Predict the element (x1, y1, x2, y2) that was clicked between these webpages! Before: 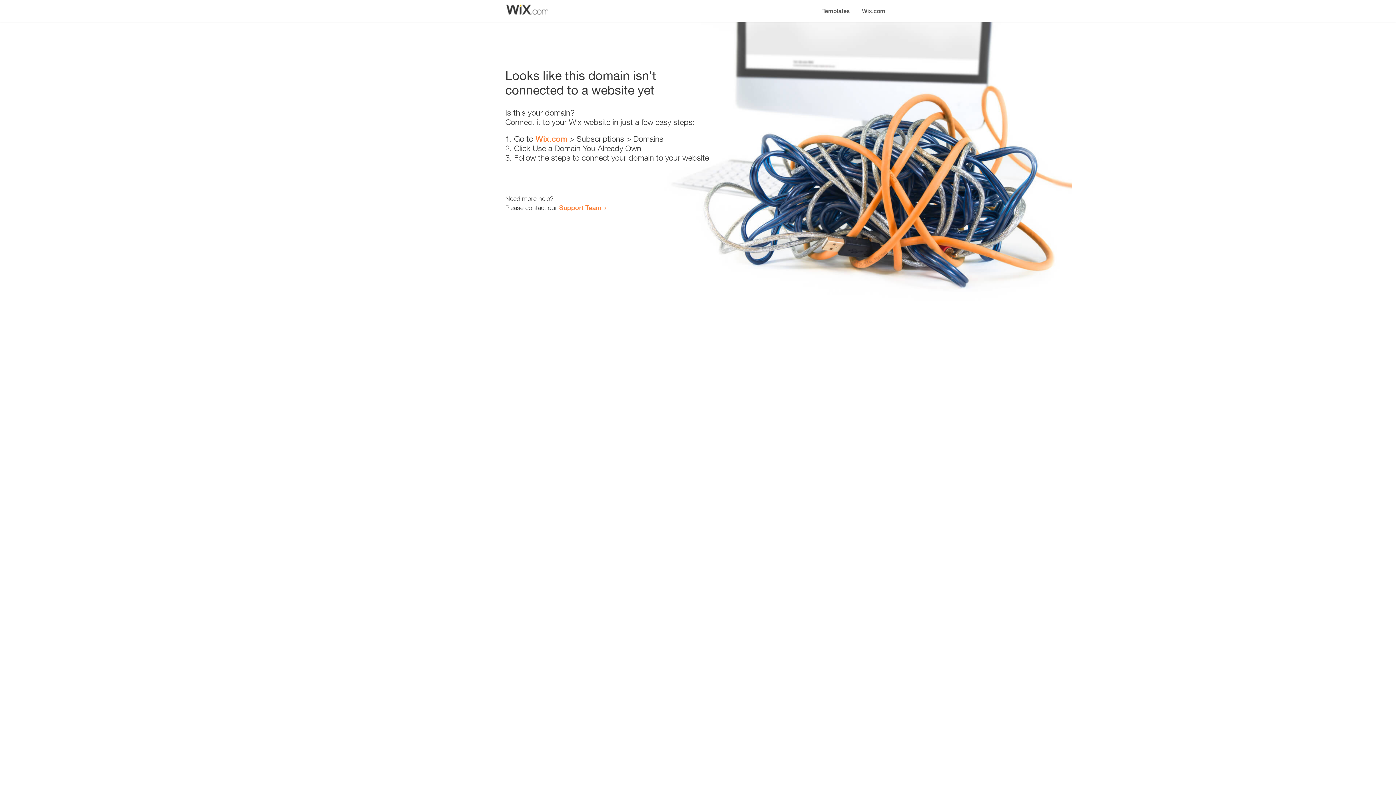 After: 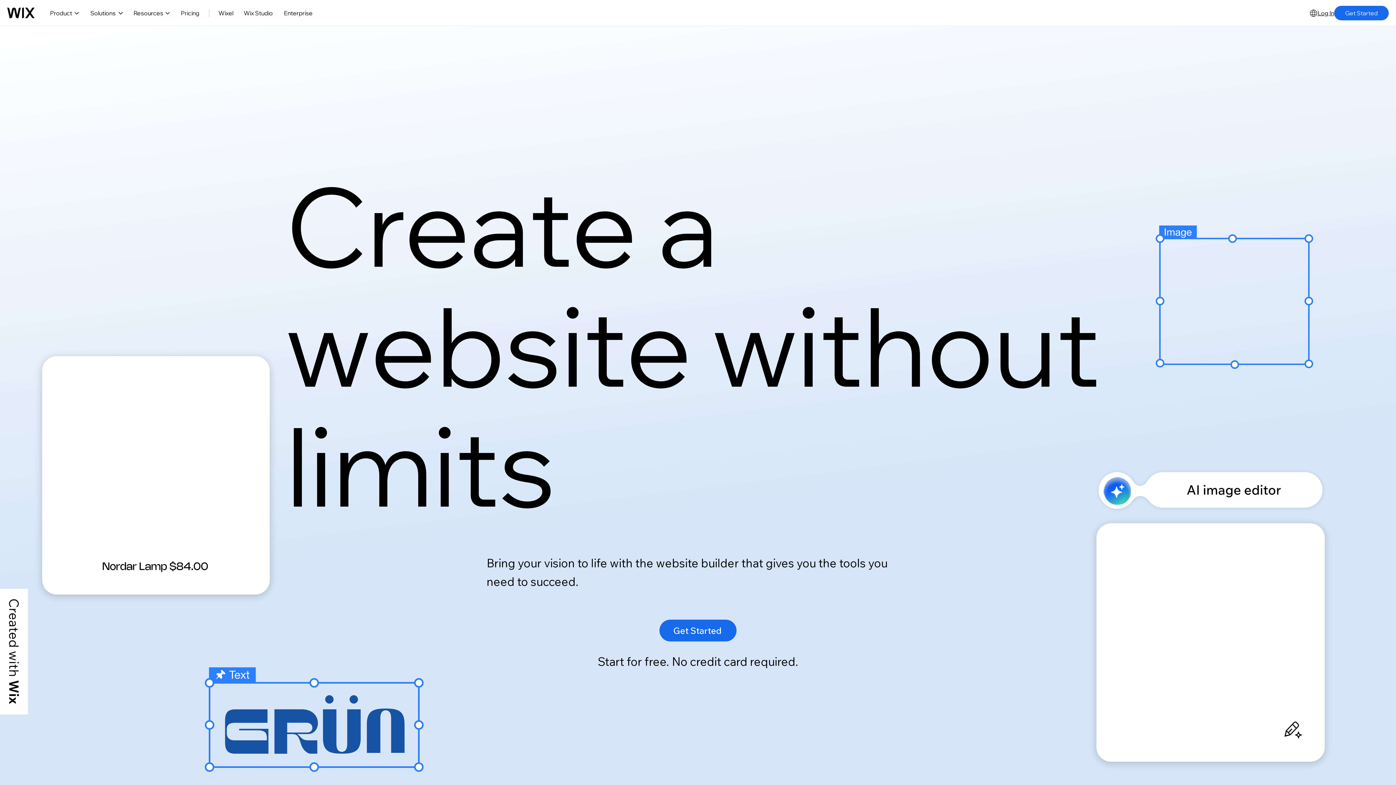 Action: label: Wix.com bbox: (535, 134, 567, 143)